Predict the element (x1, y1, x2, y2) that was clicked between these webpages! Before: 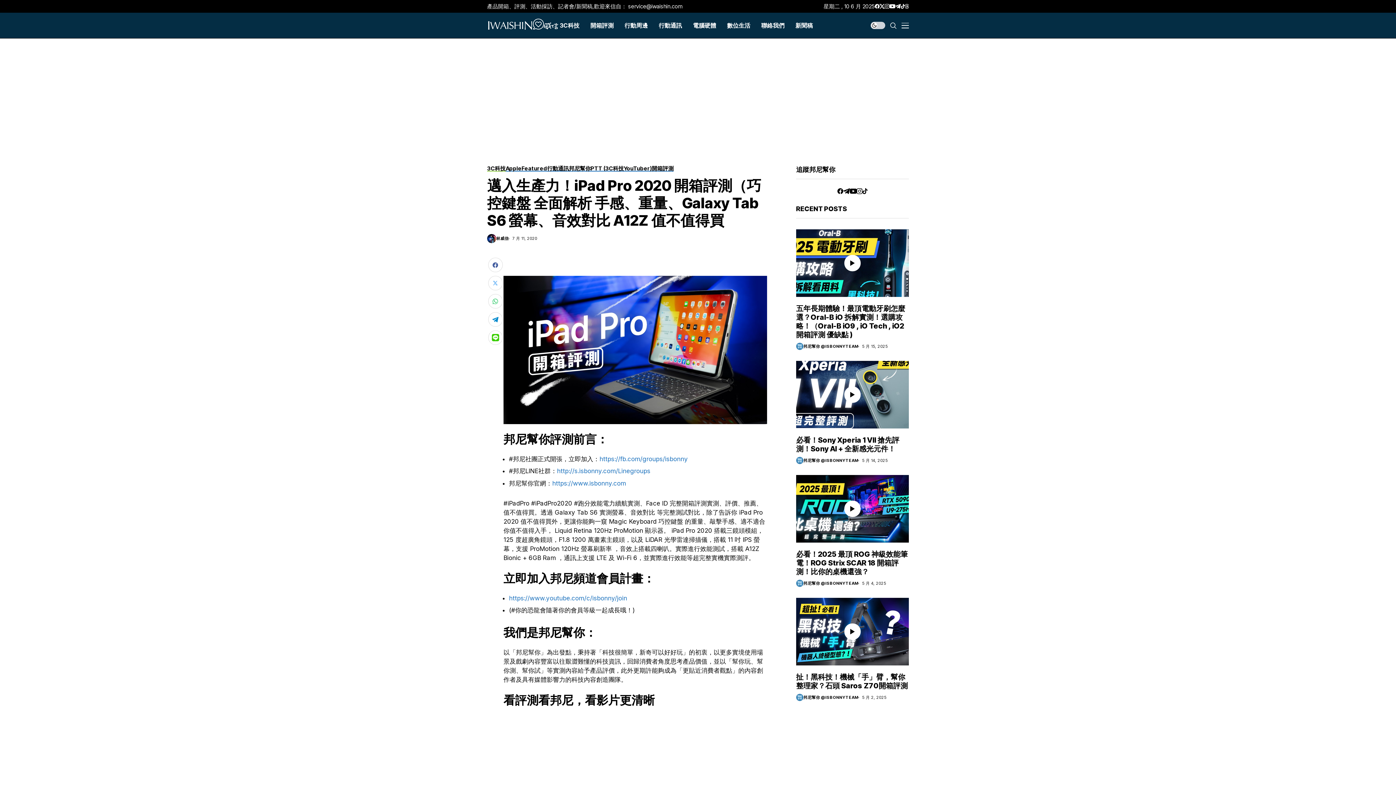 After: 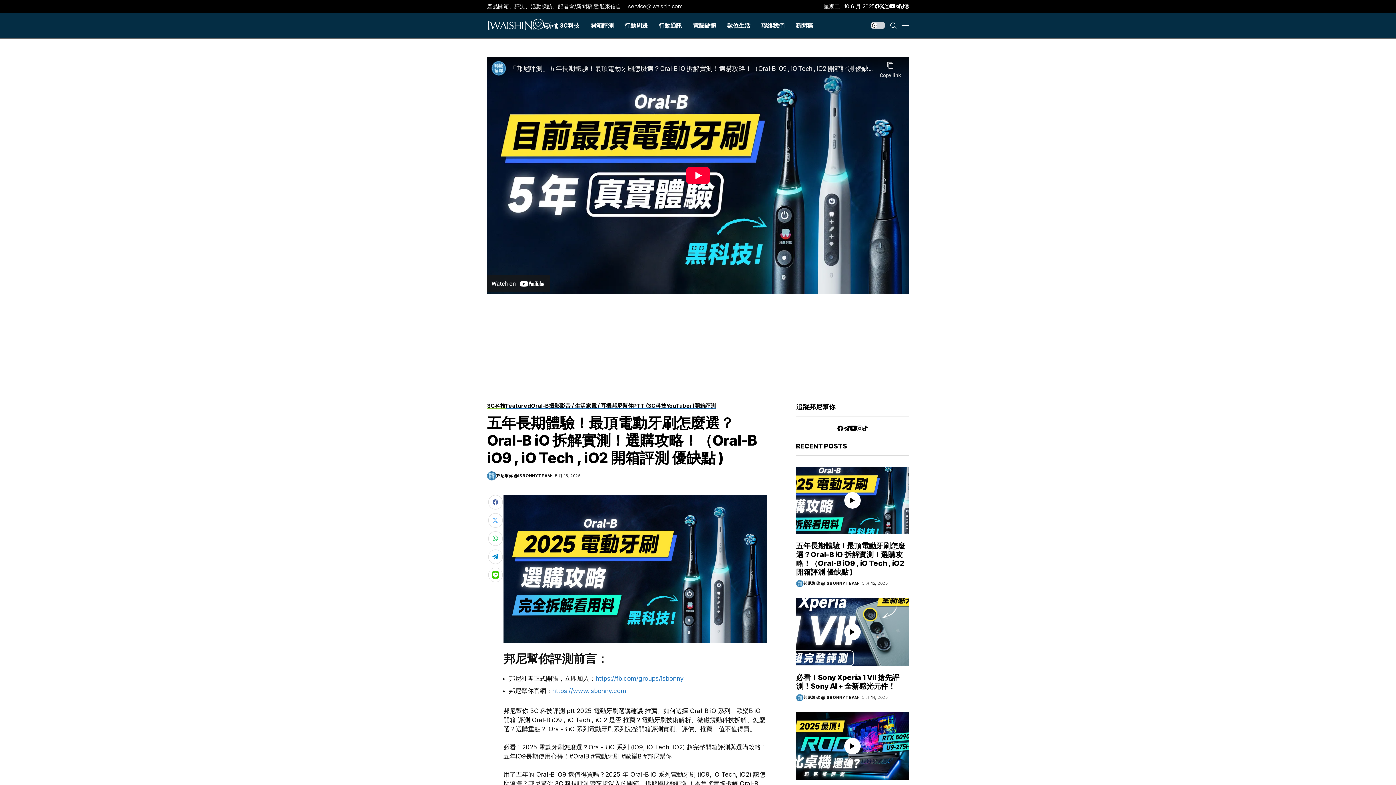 Action: label: 五年長期體驗！最頂電動牙刷怎麼選？Oral-B iO 拆解實測！選購攻略！（Oral-B iO9 , iO Tech , iO2 開箱評測 優缺點 ) bbox: (796, 304, 905, 339)